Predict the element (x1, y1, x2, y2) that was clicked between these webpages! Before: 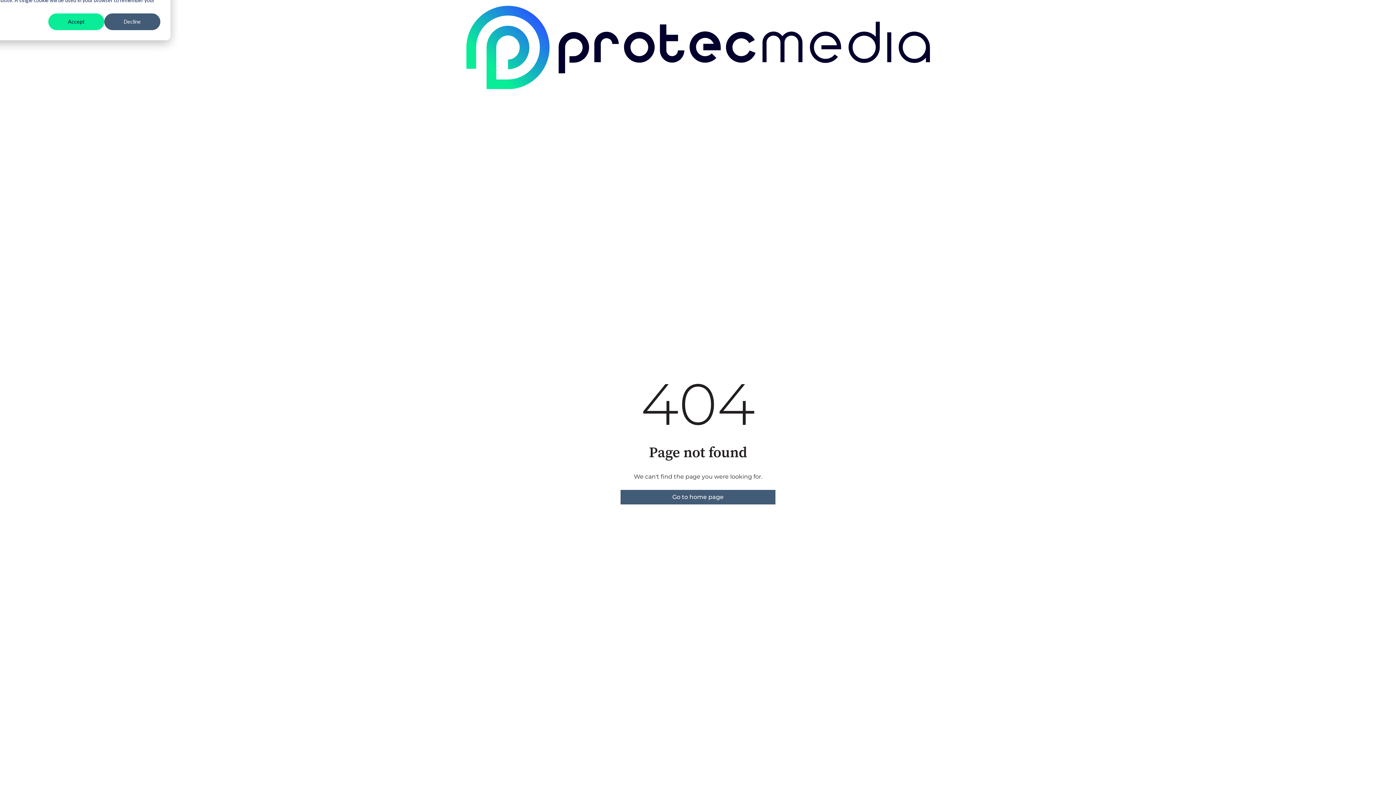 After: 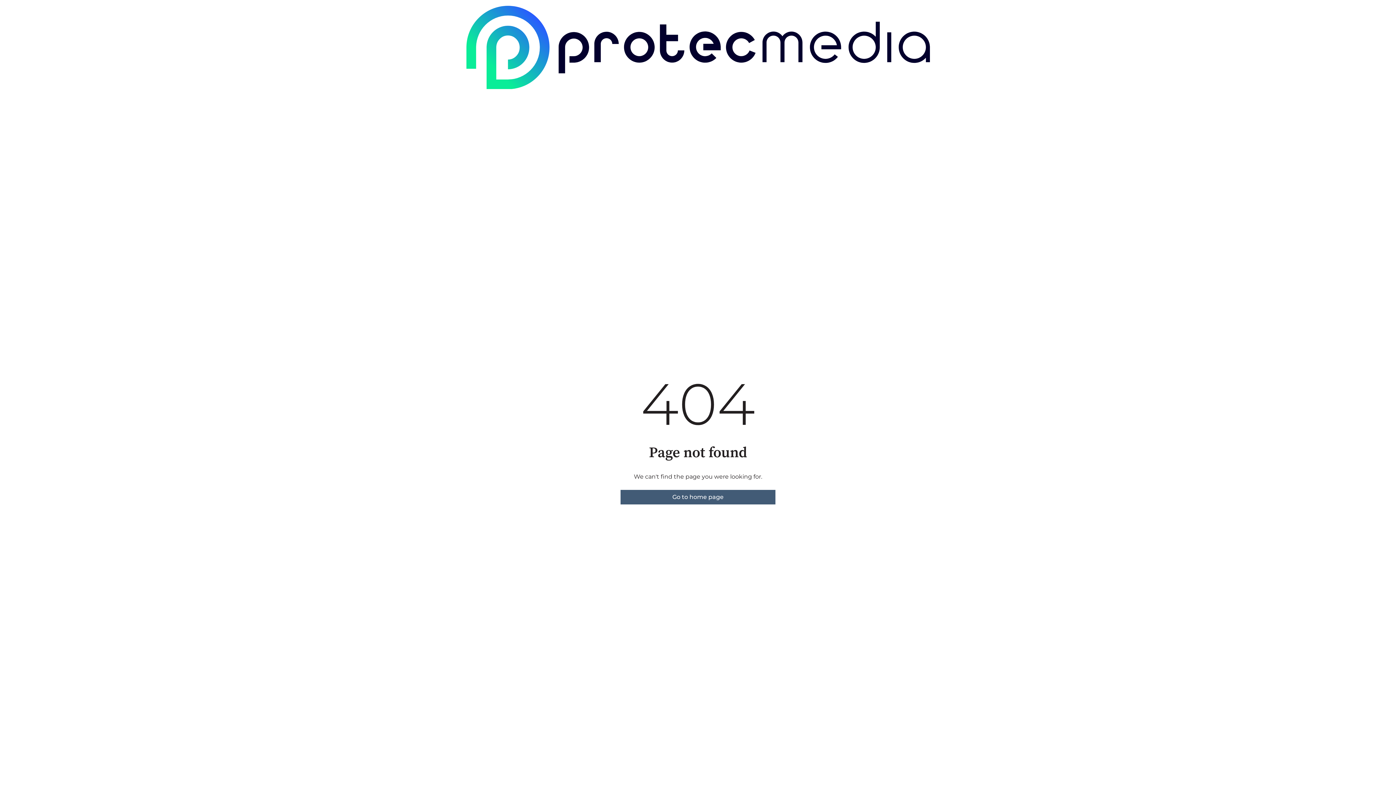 Action: label: Decline bbox: (104, 13, 160, 30)